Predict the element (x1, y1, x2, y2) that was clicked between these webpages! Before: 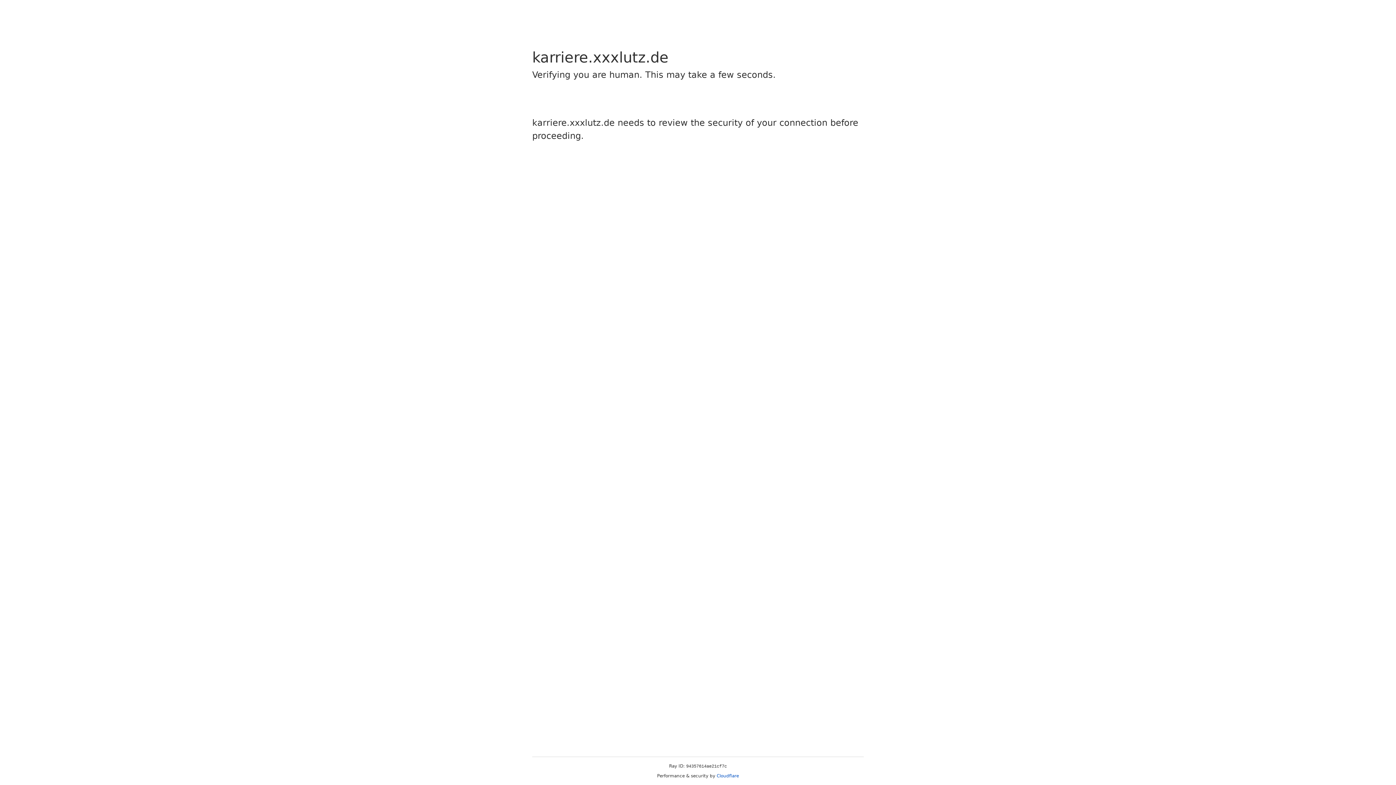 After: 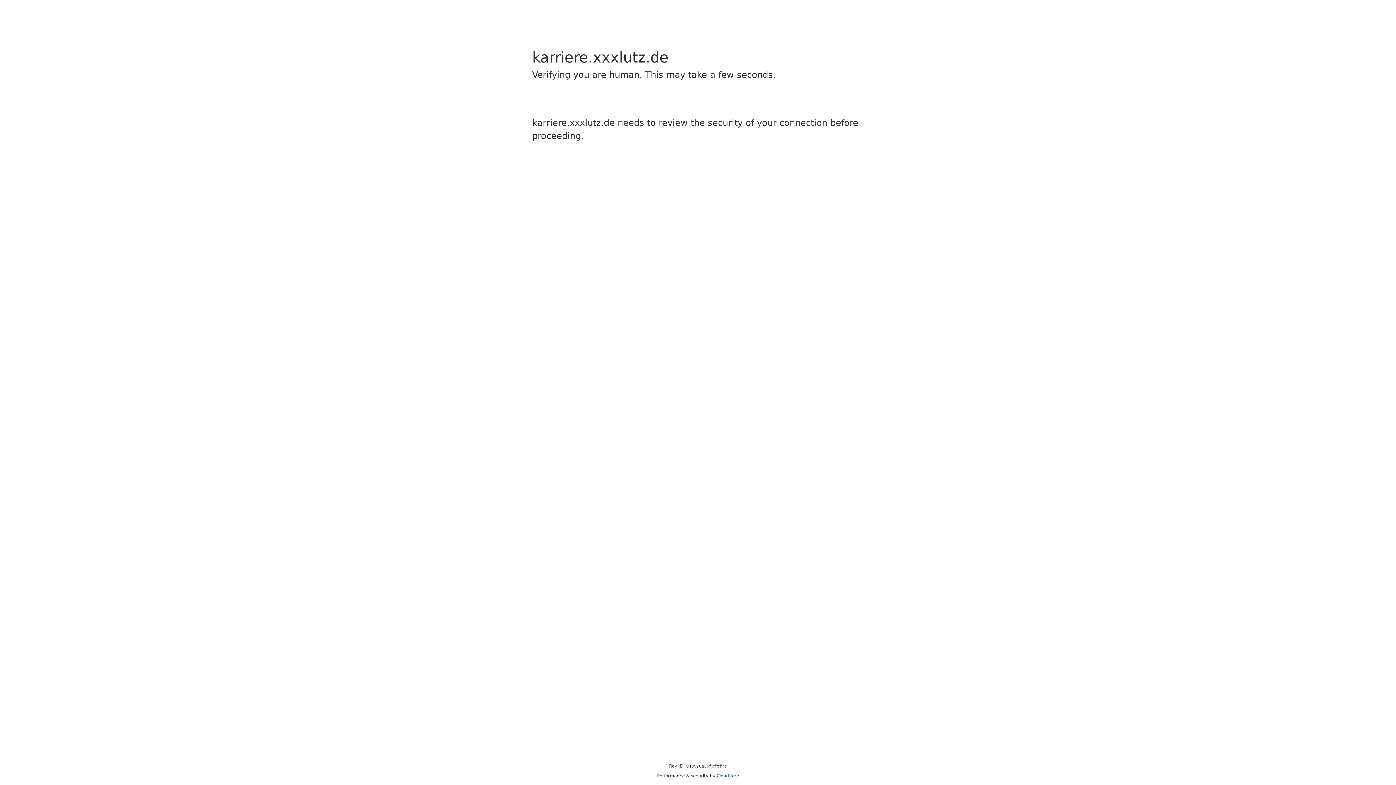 Action: label: Cloudflare bbox: (716, 773, 739, 778)